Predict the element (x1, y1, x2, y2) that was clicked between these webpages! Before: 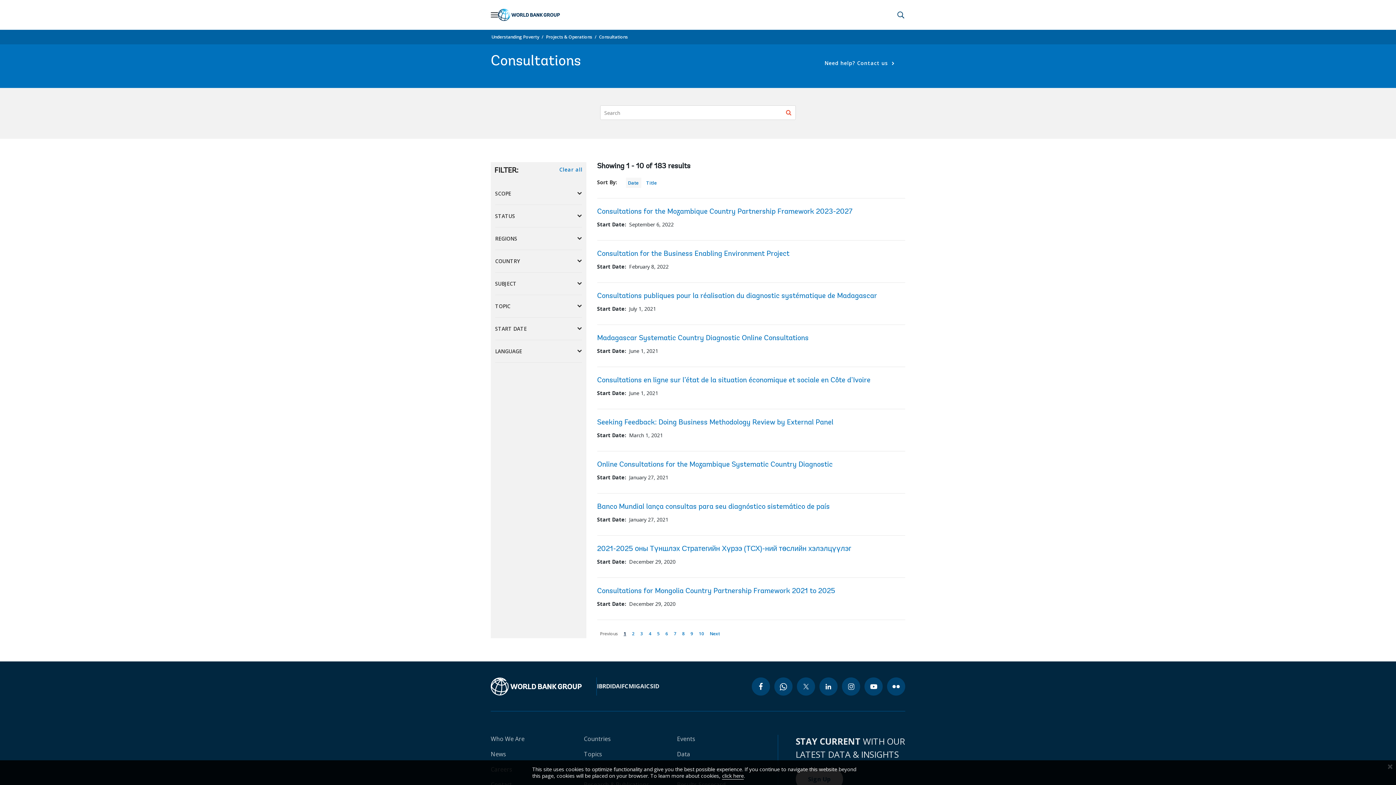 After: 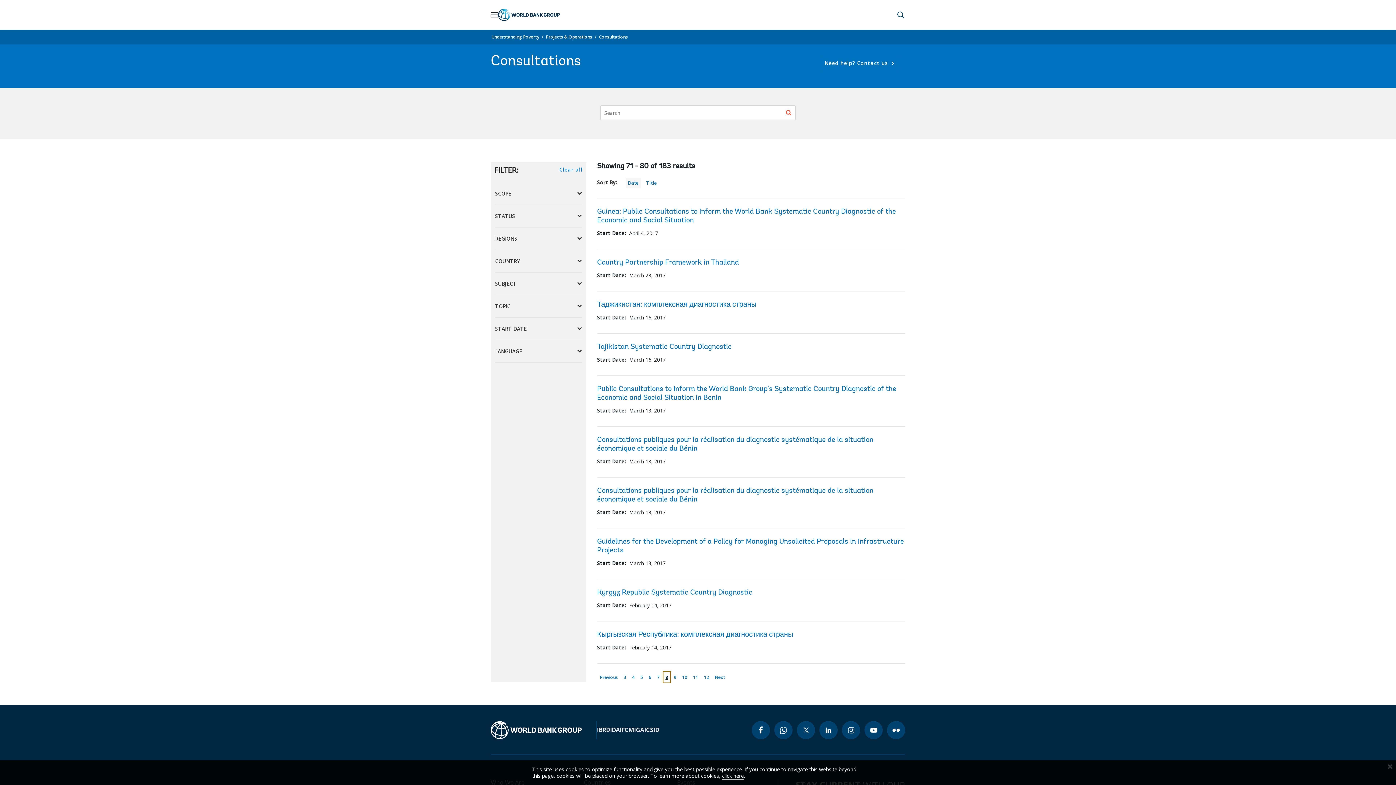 Action: label: page
8 bbox: (679, 628, 687, 640)